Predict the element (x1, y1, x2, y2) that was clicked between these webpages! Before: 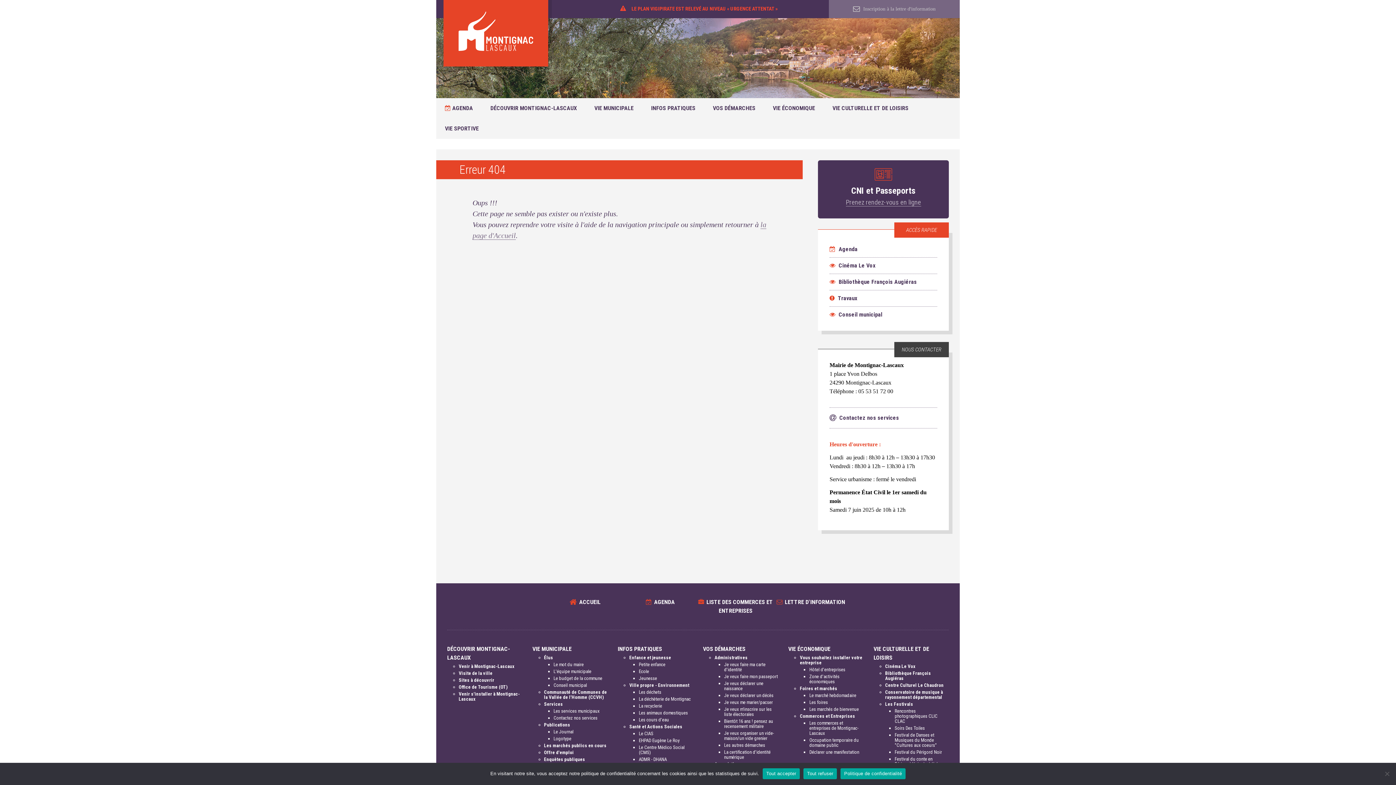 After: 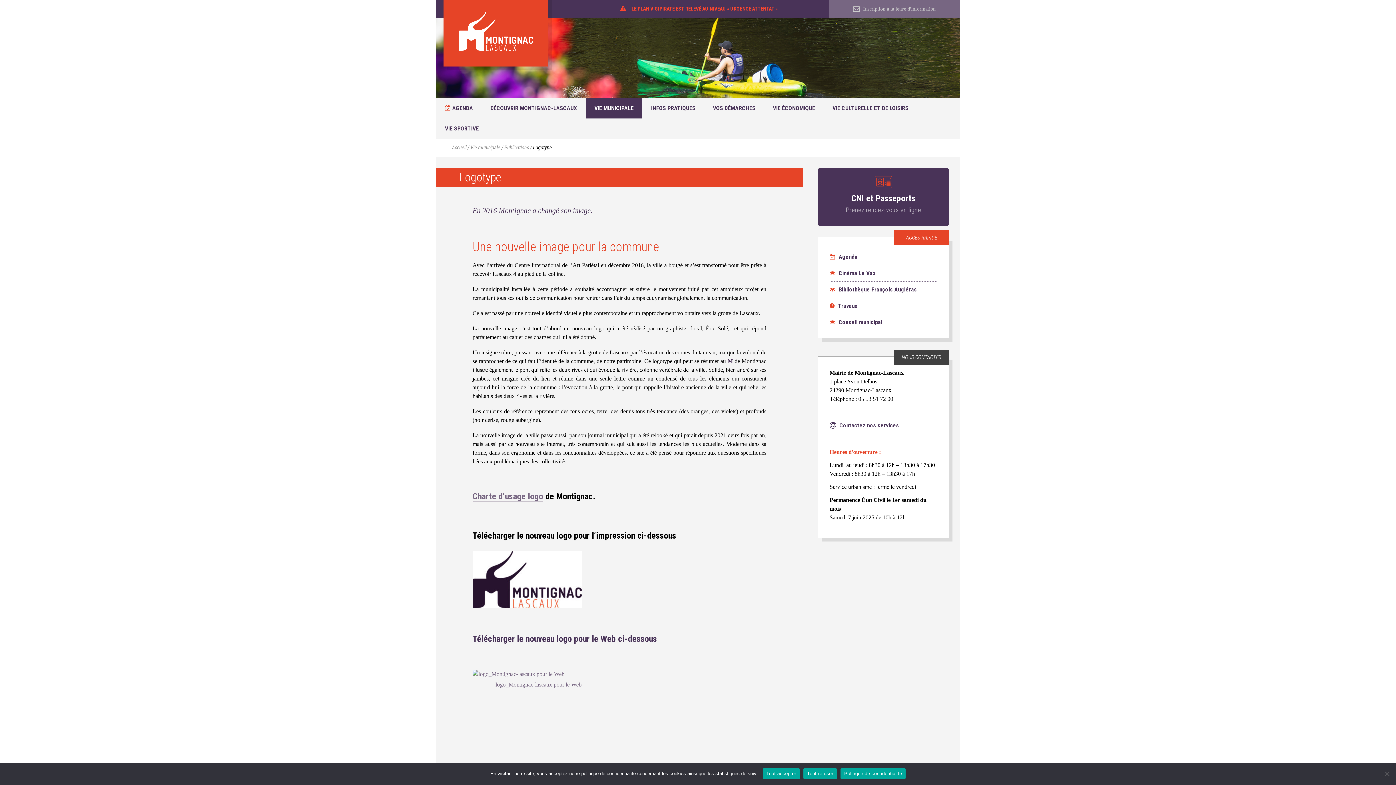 Action: label: Logotype bbox: (553, 736, 571, 741)